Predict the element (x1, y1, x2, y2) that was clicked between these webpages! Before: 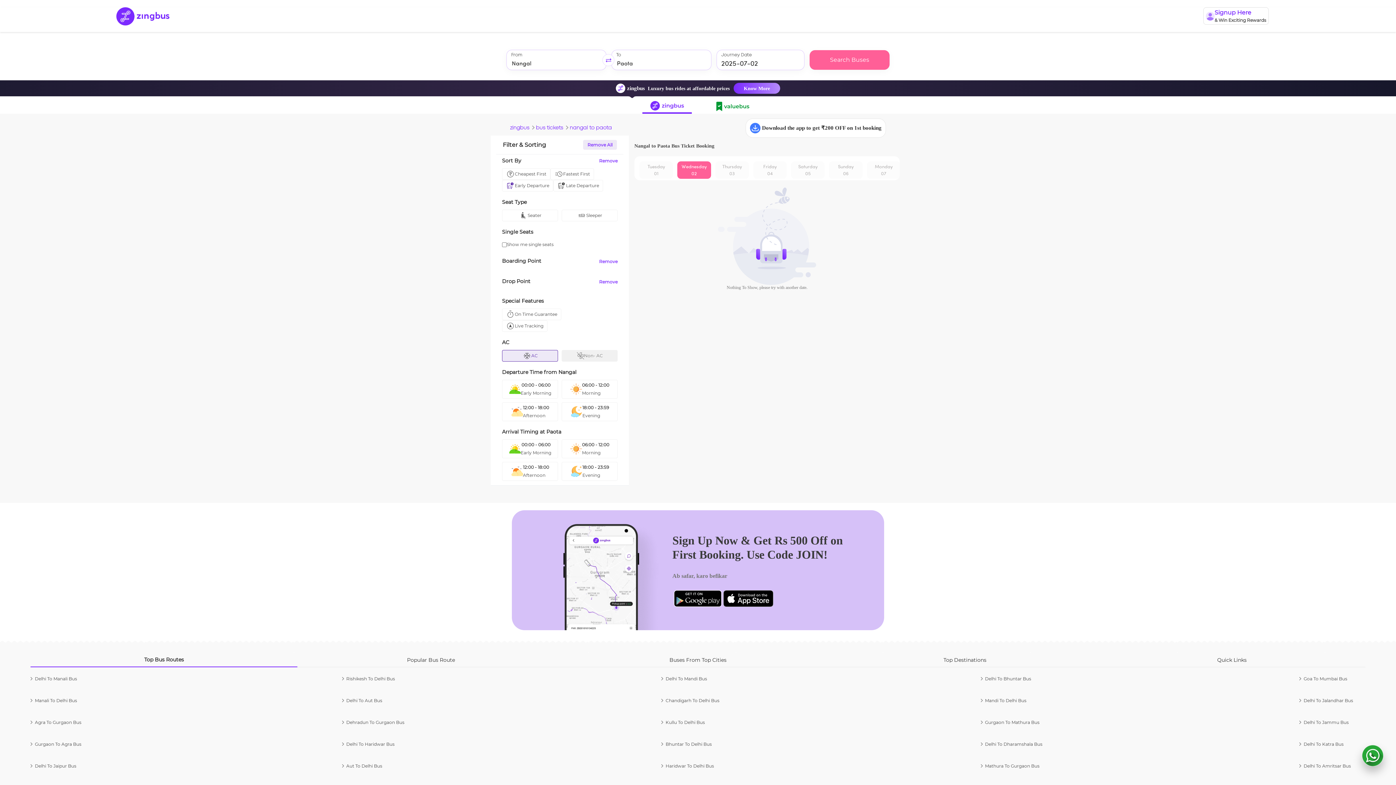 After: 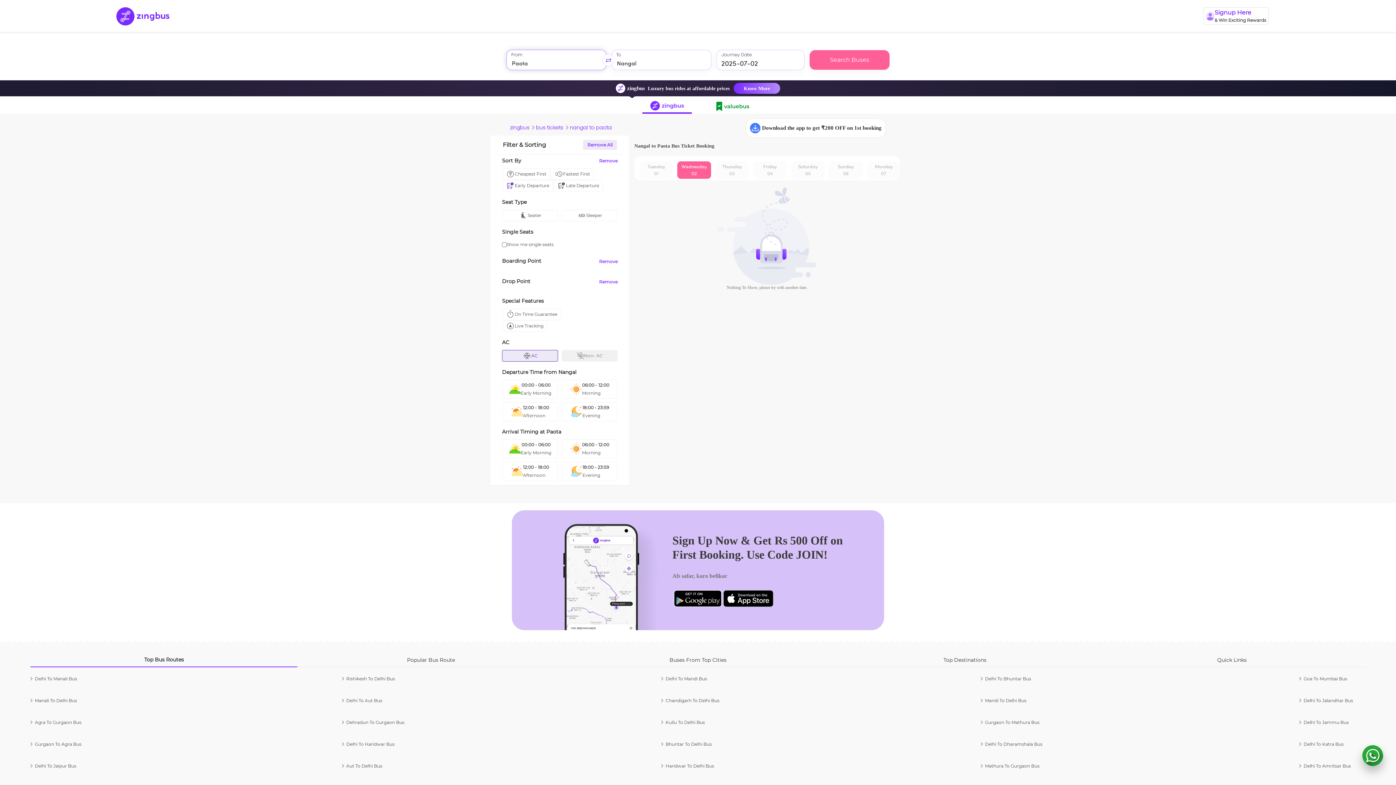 Action: bbox: (602, 54, 614, 66)